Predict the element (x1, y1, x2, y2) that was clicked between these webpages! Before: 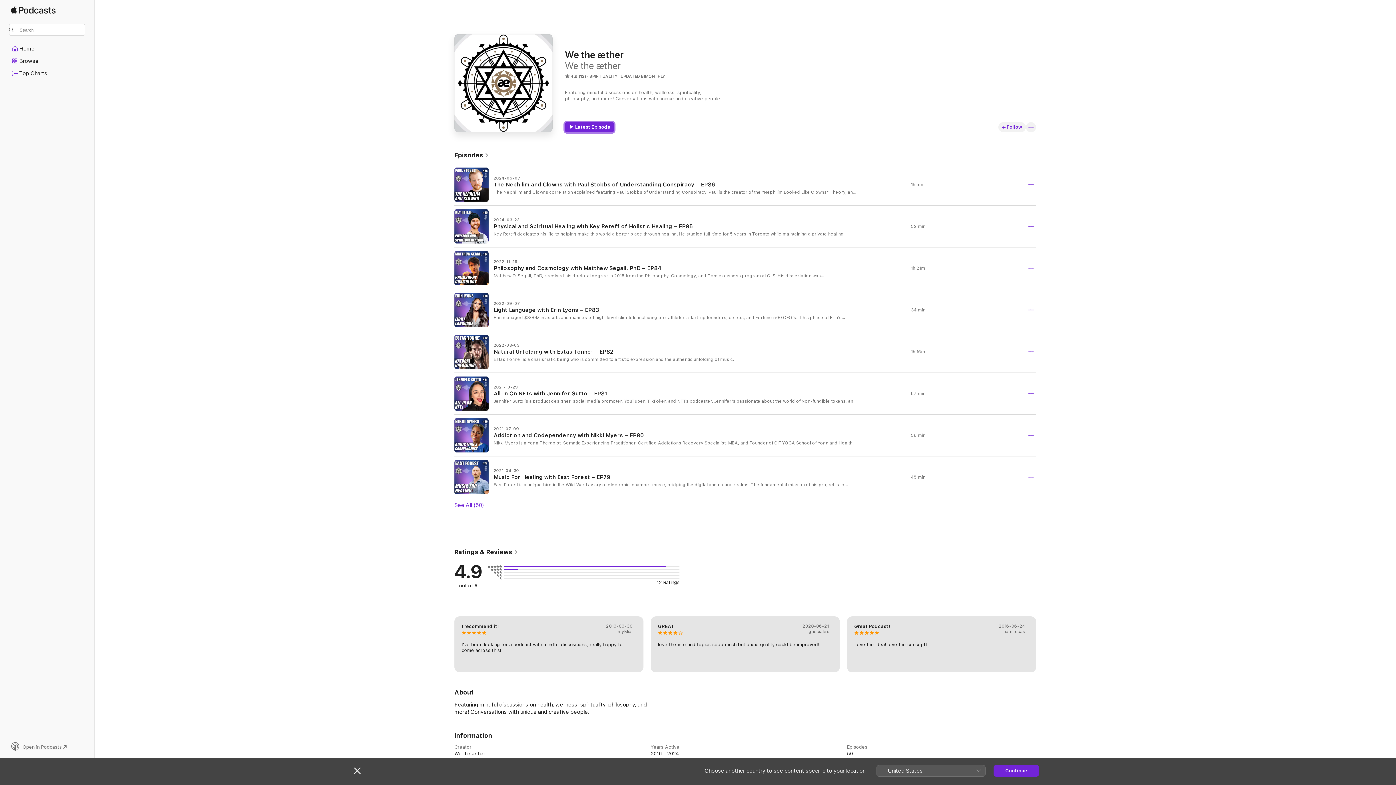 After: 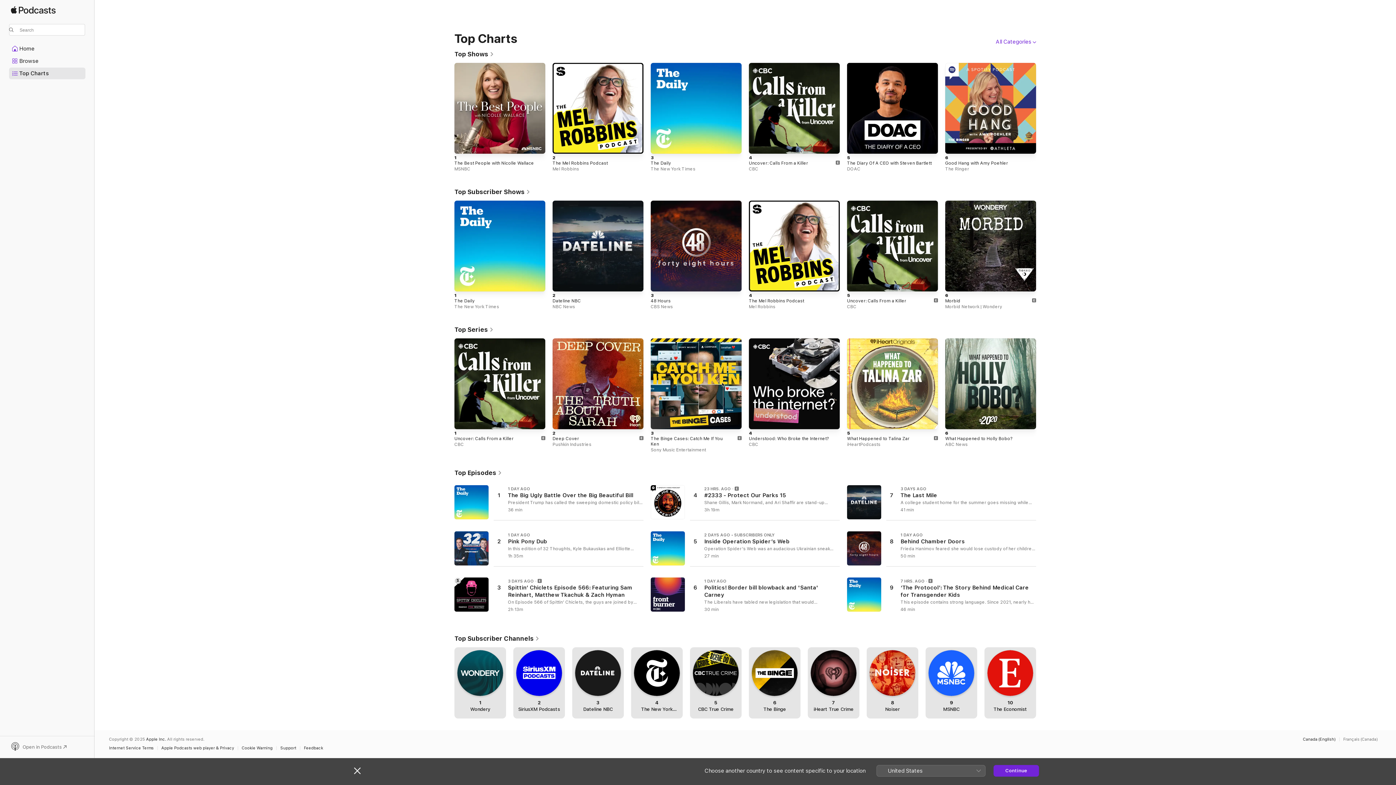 Action: bbox: (9, 68, 85, 78) label: Top Charts